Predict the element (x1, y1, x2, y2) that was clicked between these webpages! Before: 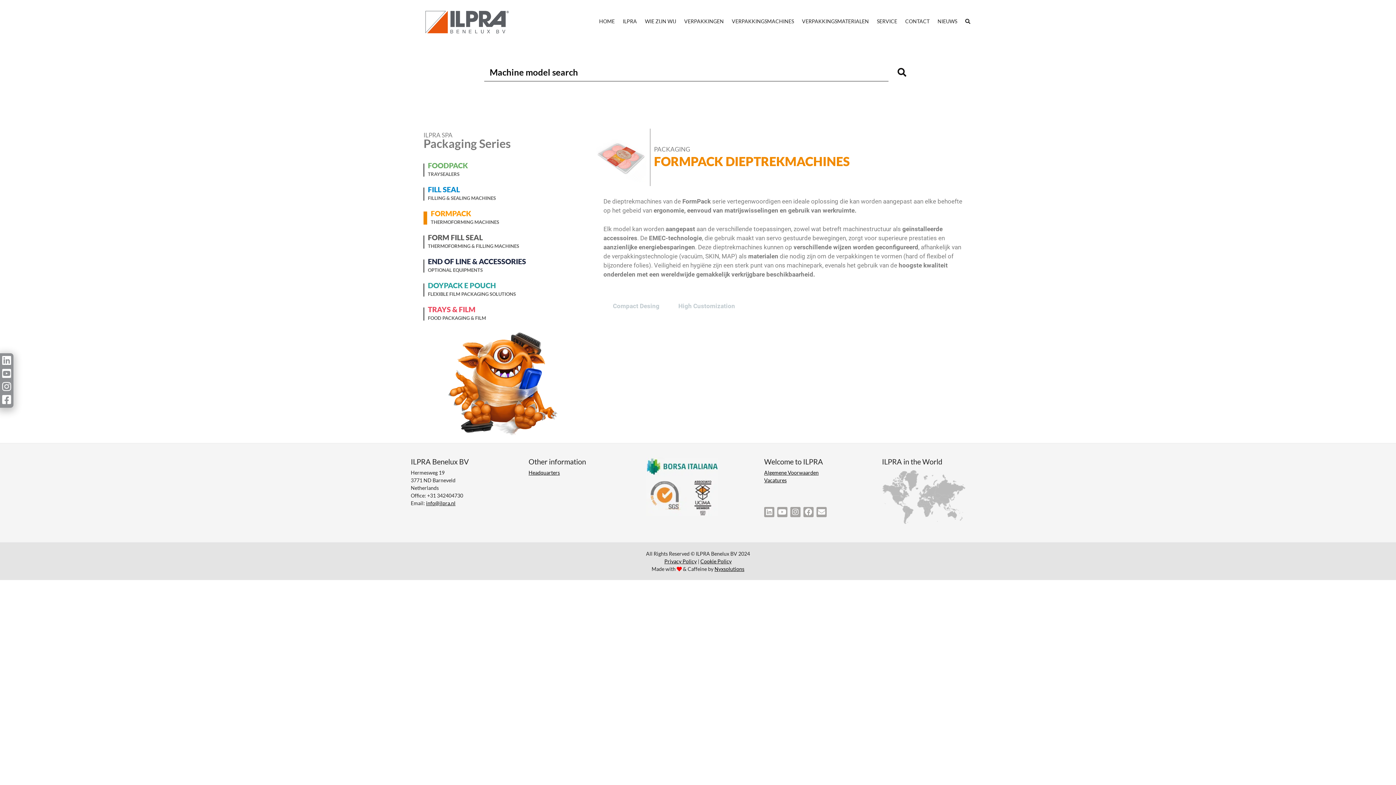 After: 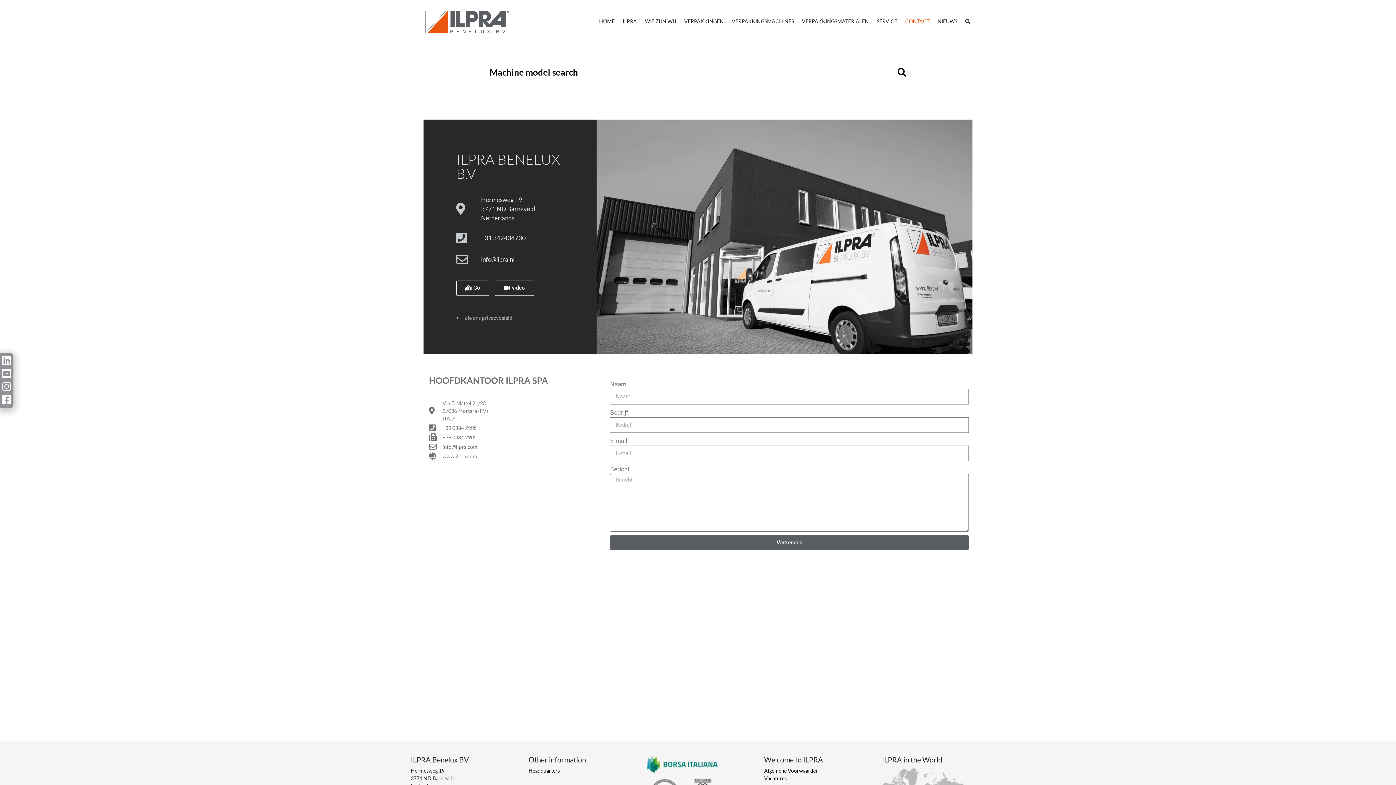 Action: bbox: (901, 14, 933, 28) label: CONTACT